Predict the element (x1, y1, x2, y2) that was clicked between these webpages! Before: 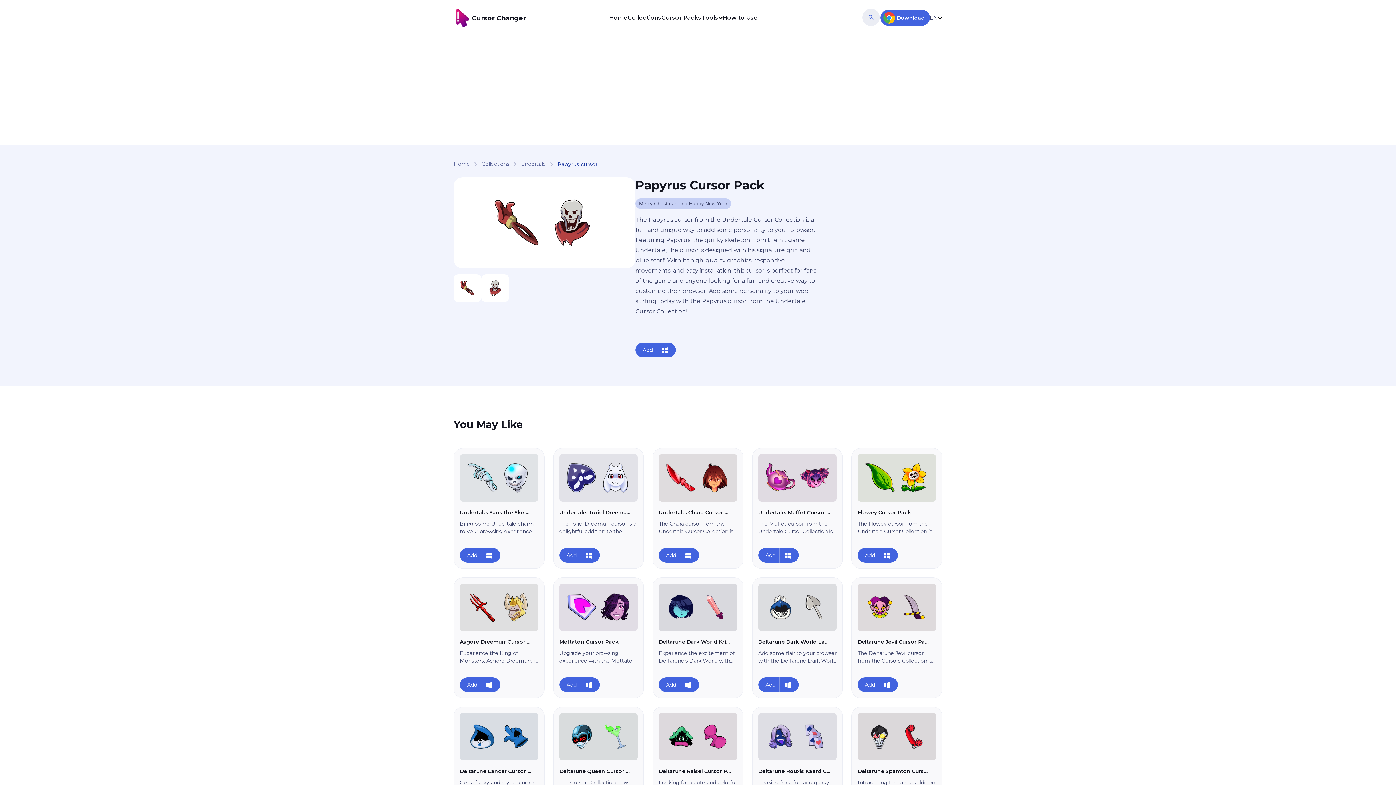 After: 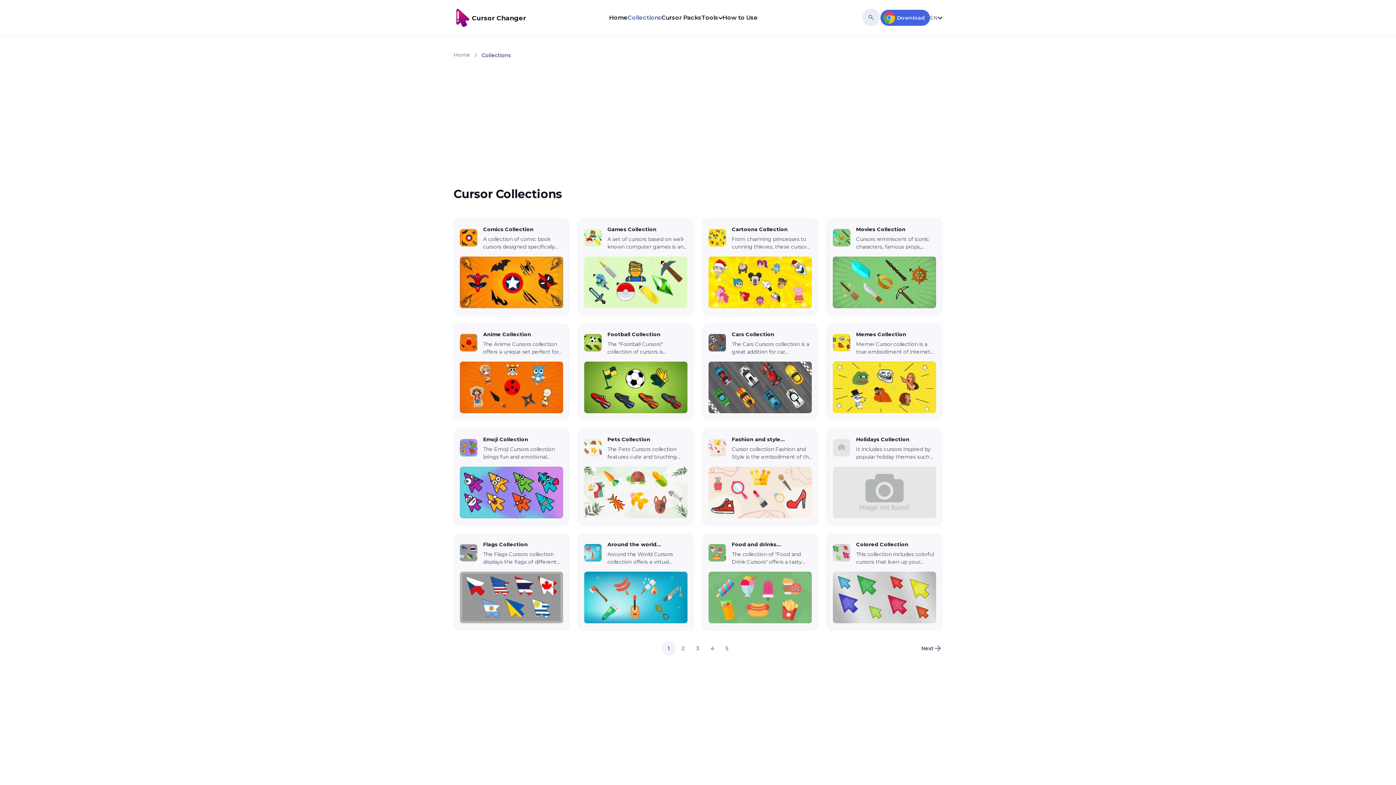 Action: label: Collections bbox: (481, 159, 521, 168)